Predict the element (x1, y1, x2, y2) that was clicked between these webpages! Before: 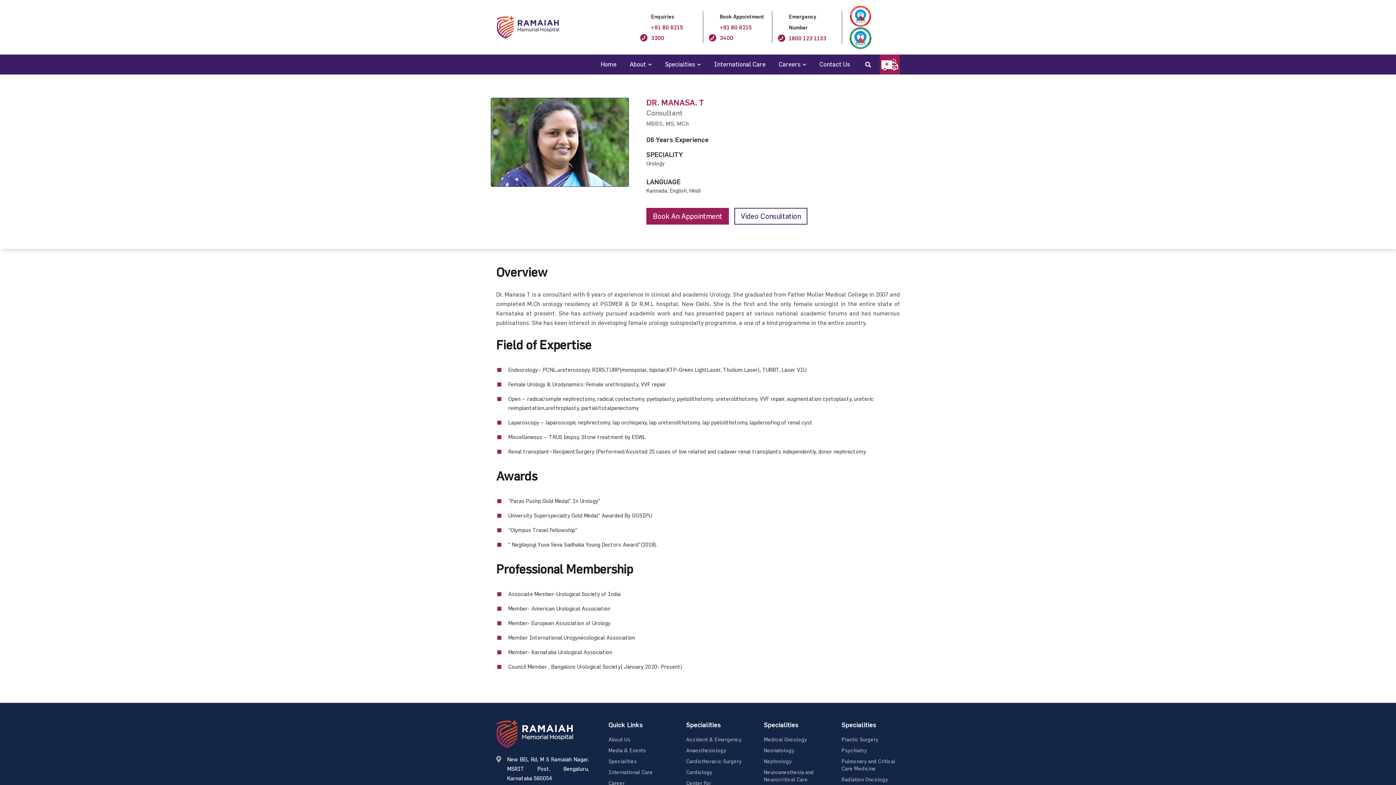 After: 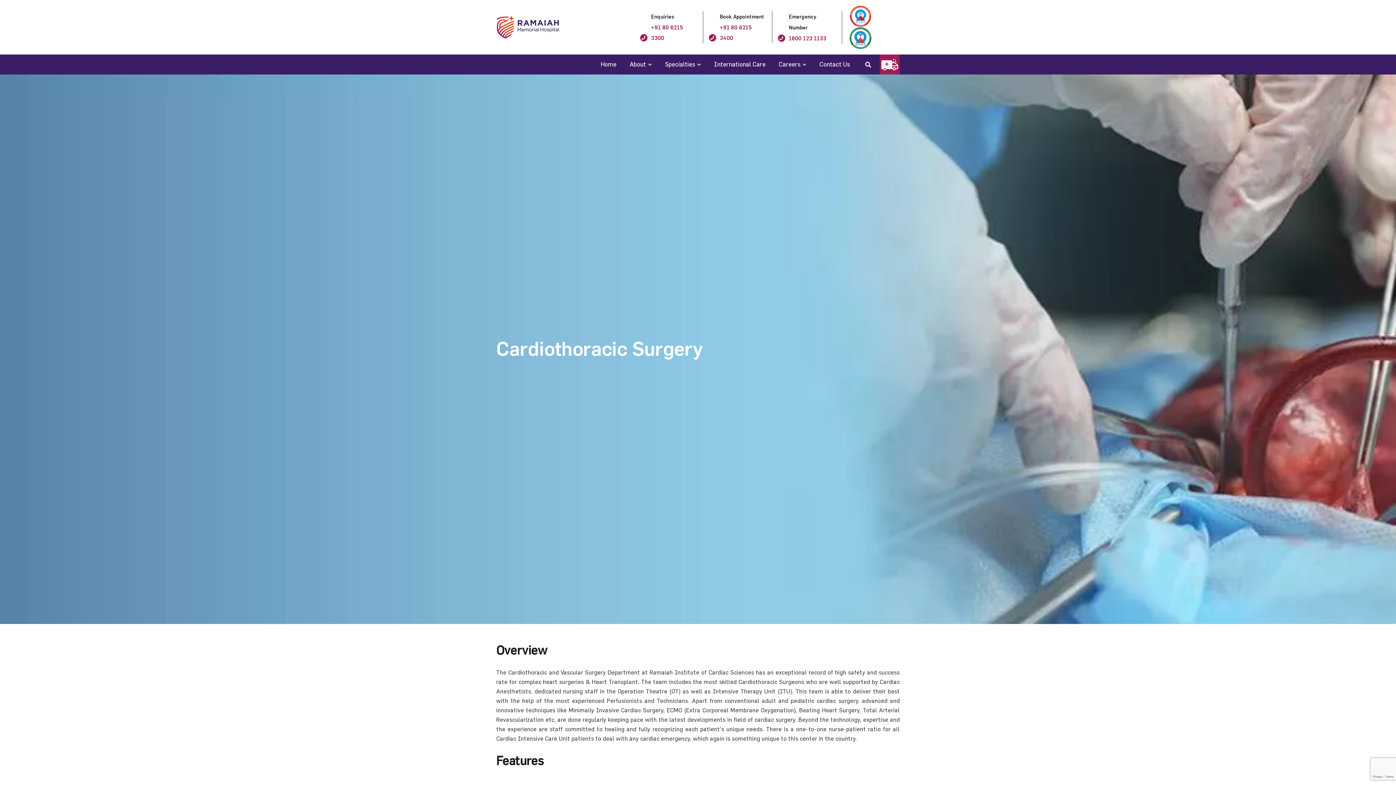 Action: label: Cardiothoracic Surgery bbox: (686, 758, 742, 764)